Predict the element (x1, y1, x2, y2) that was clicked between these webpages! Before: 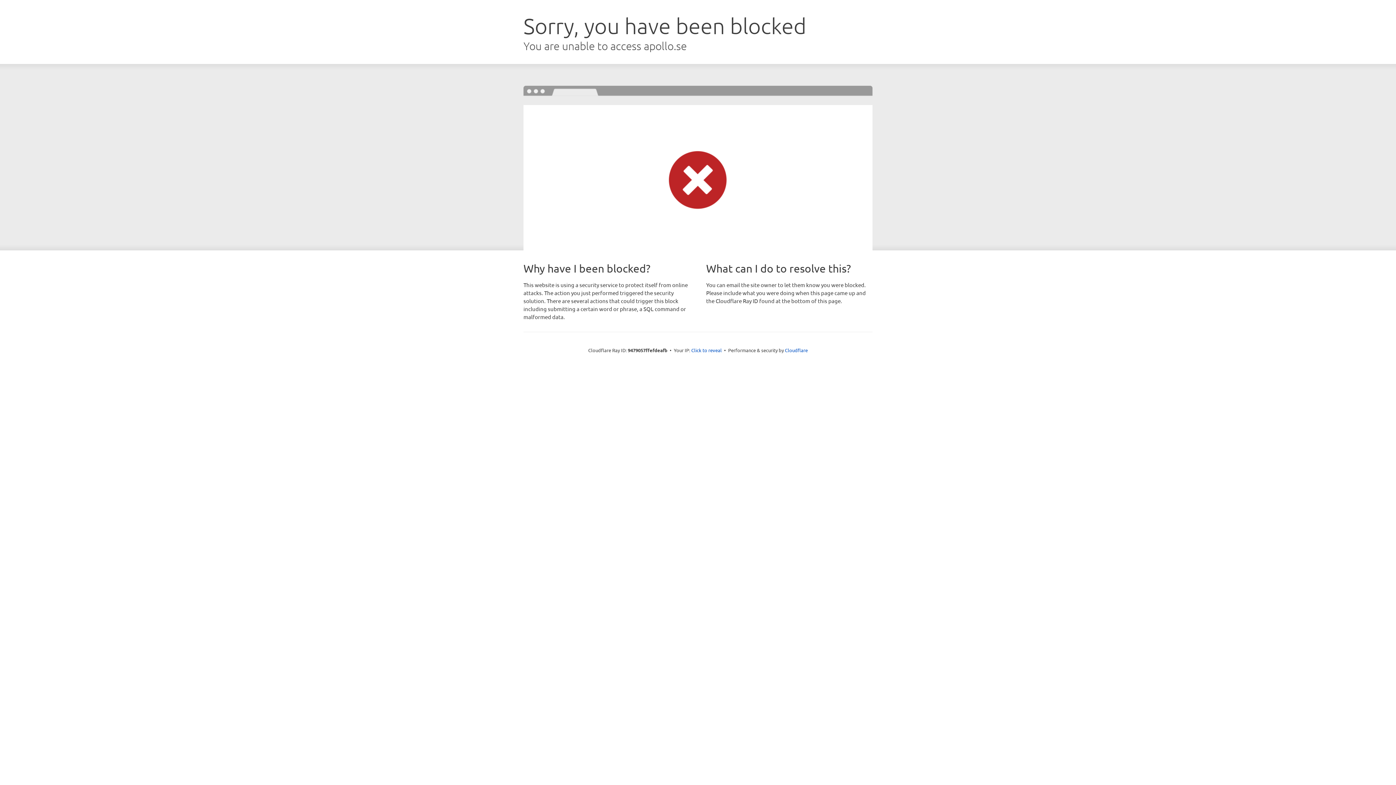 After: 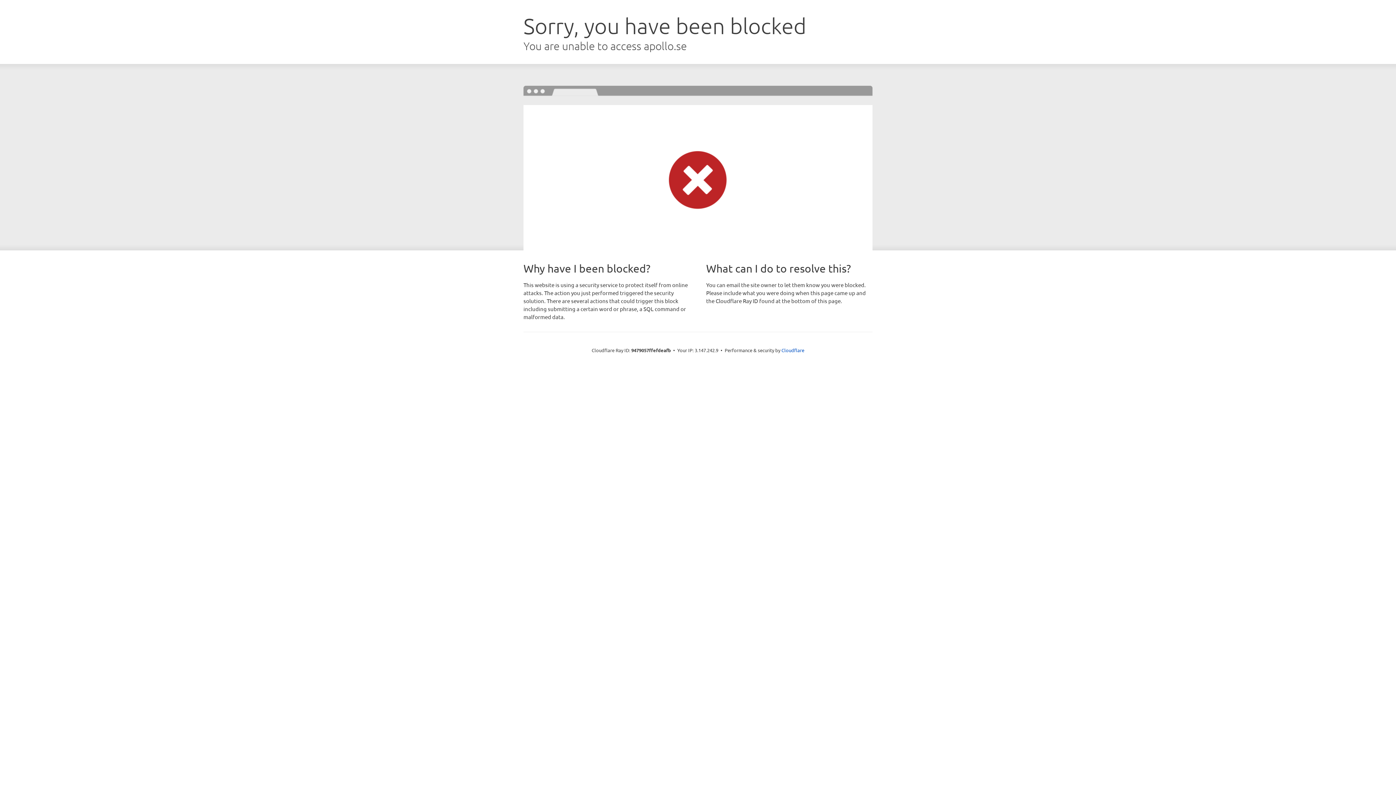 Action: label: Click to reveal bbox: (691, 346, 722, 353)